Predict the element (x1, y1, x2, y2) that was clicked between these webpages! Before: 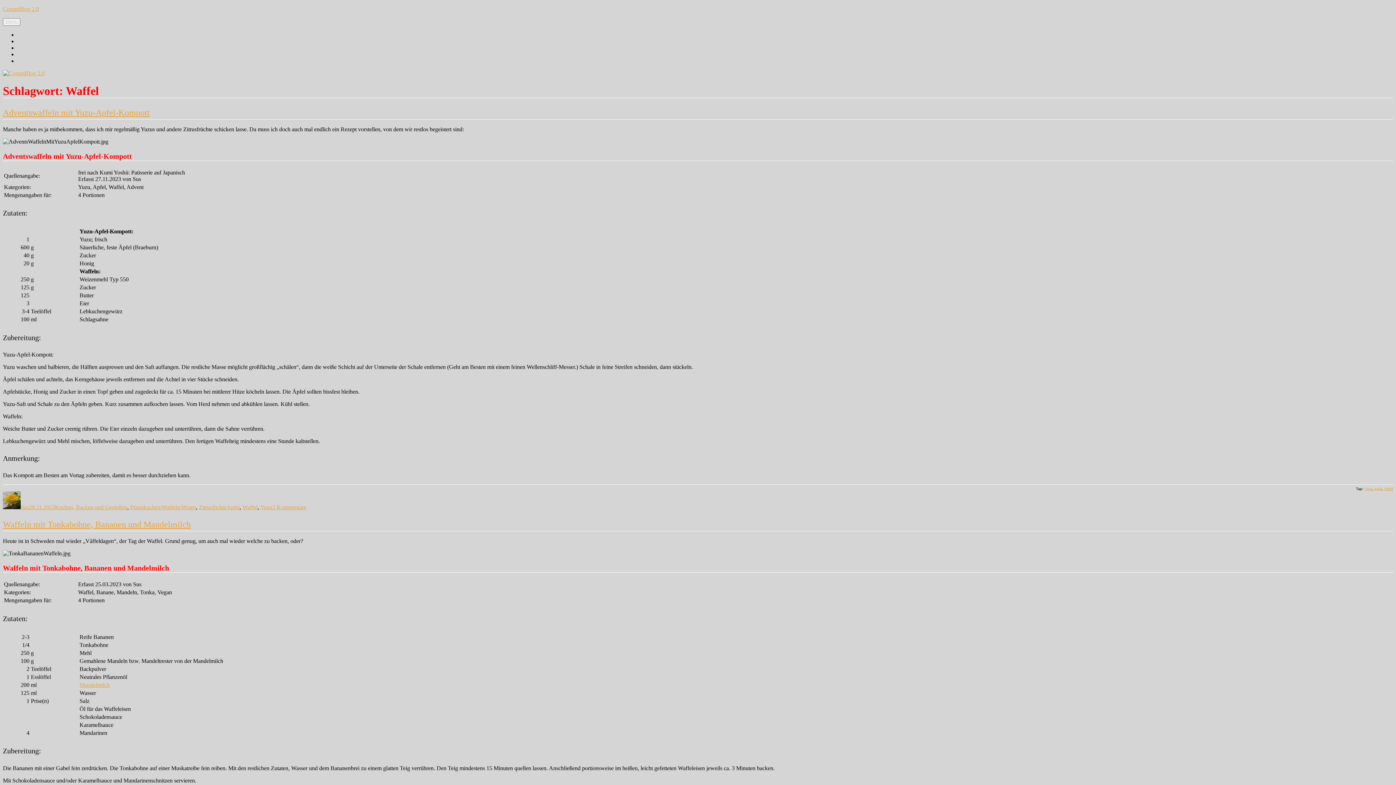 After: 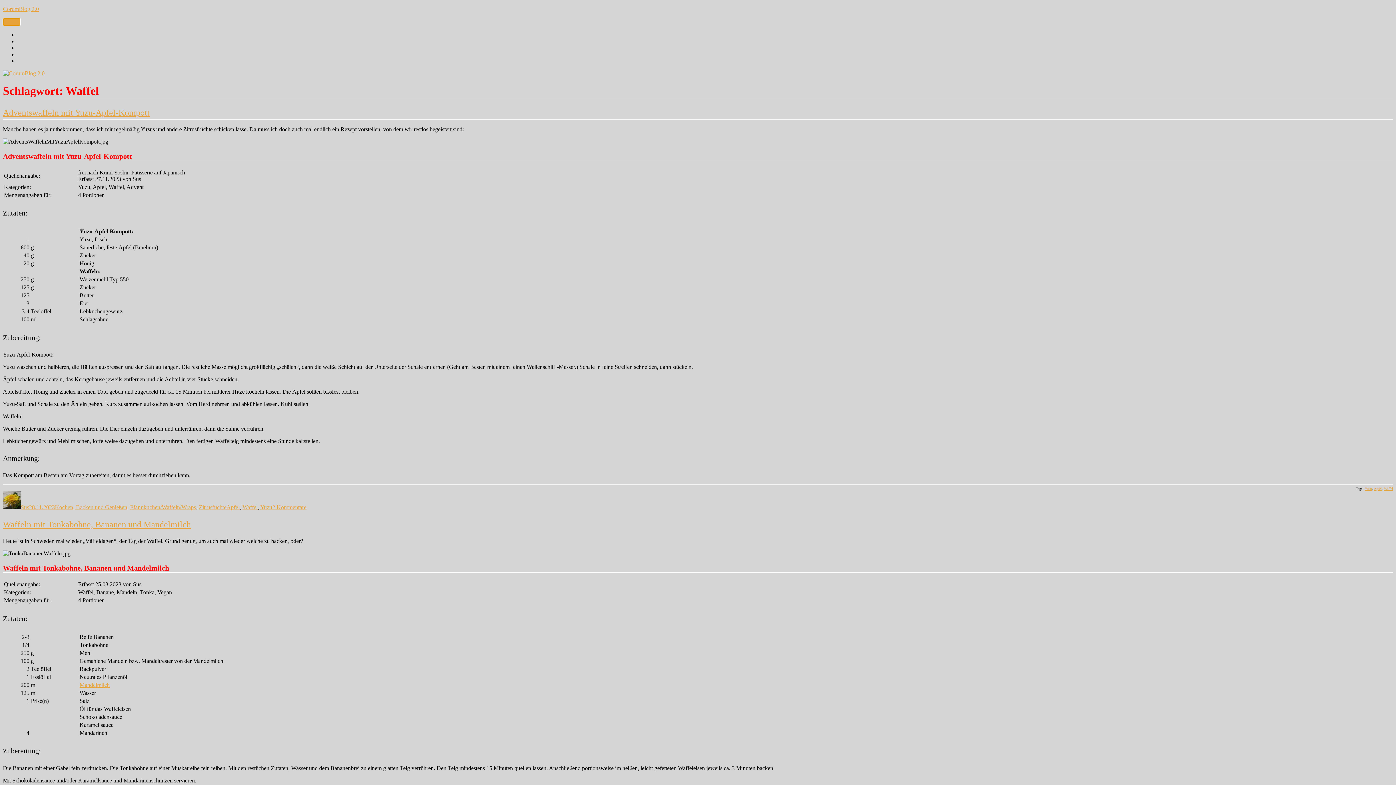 Action: label: Menü bbox: (2, 18, 20, 25)